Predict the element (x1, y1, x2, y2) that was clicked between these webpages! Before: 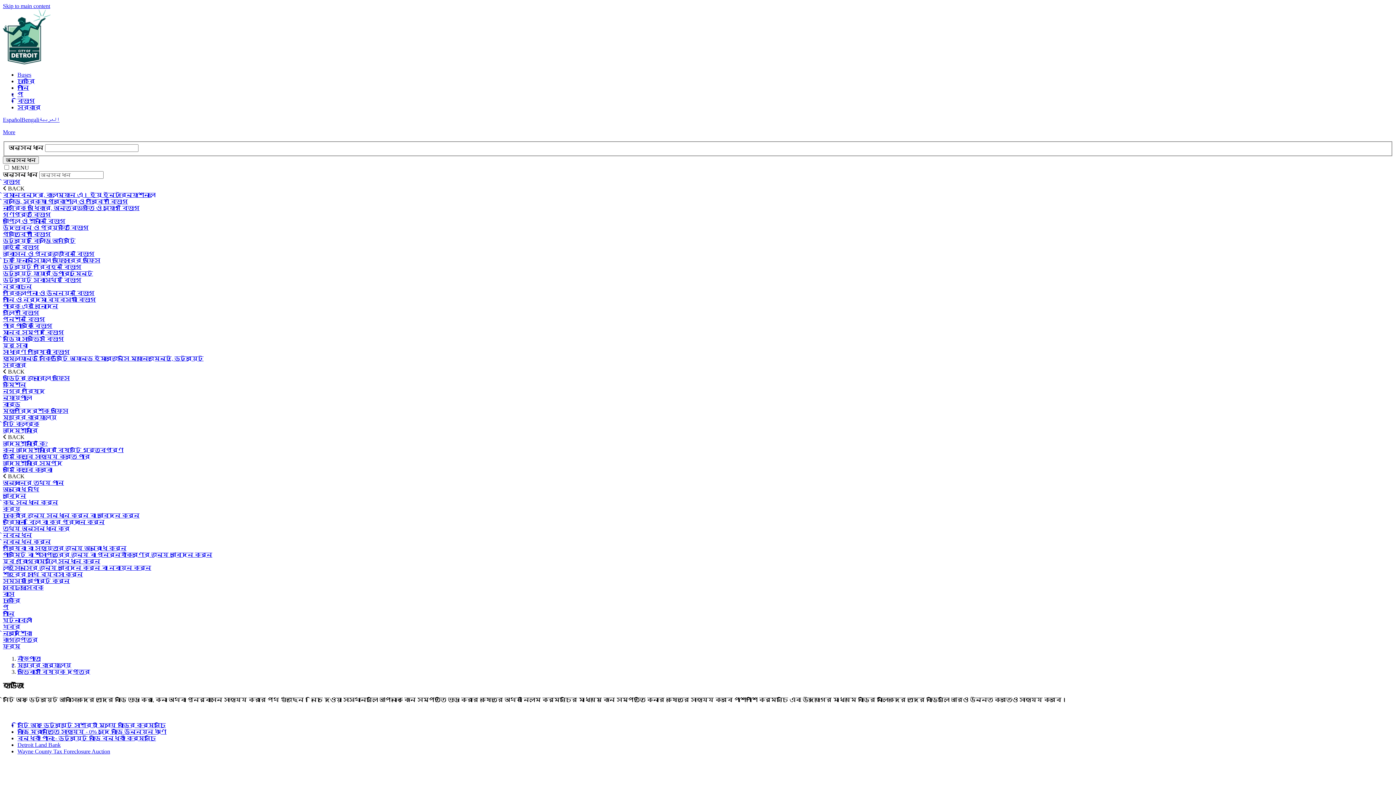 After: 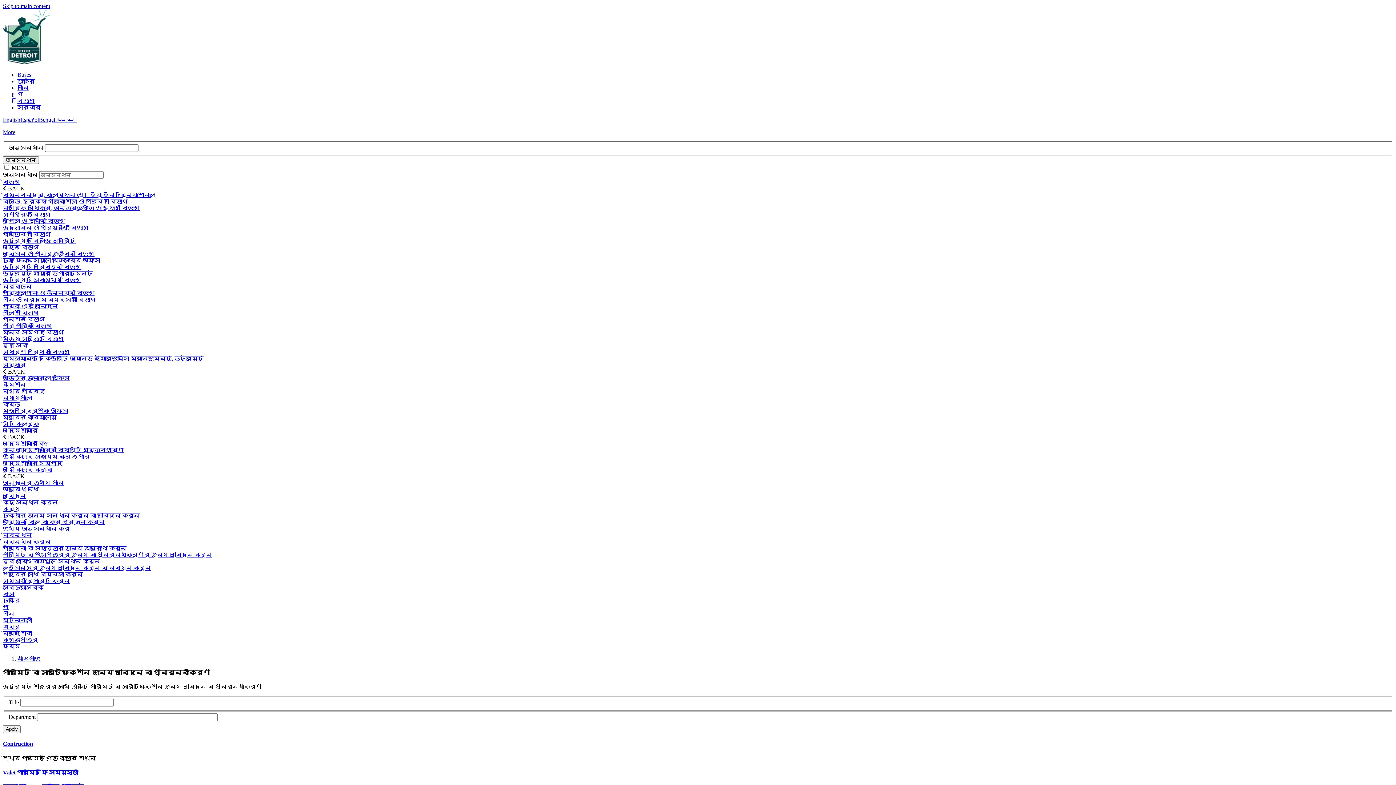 Action: label: পারমিট বা শংসাপত্রের জন্য বা পুনর্নবীকরণের জন্য আবেদন করুন bbox: (2, 551, 212, 558)